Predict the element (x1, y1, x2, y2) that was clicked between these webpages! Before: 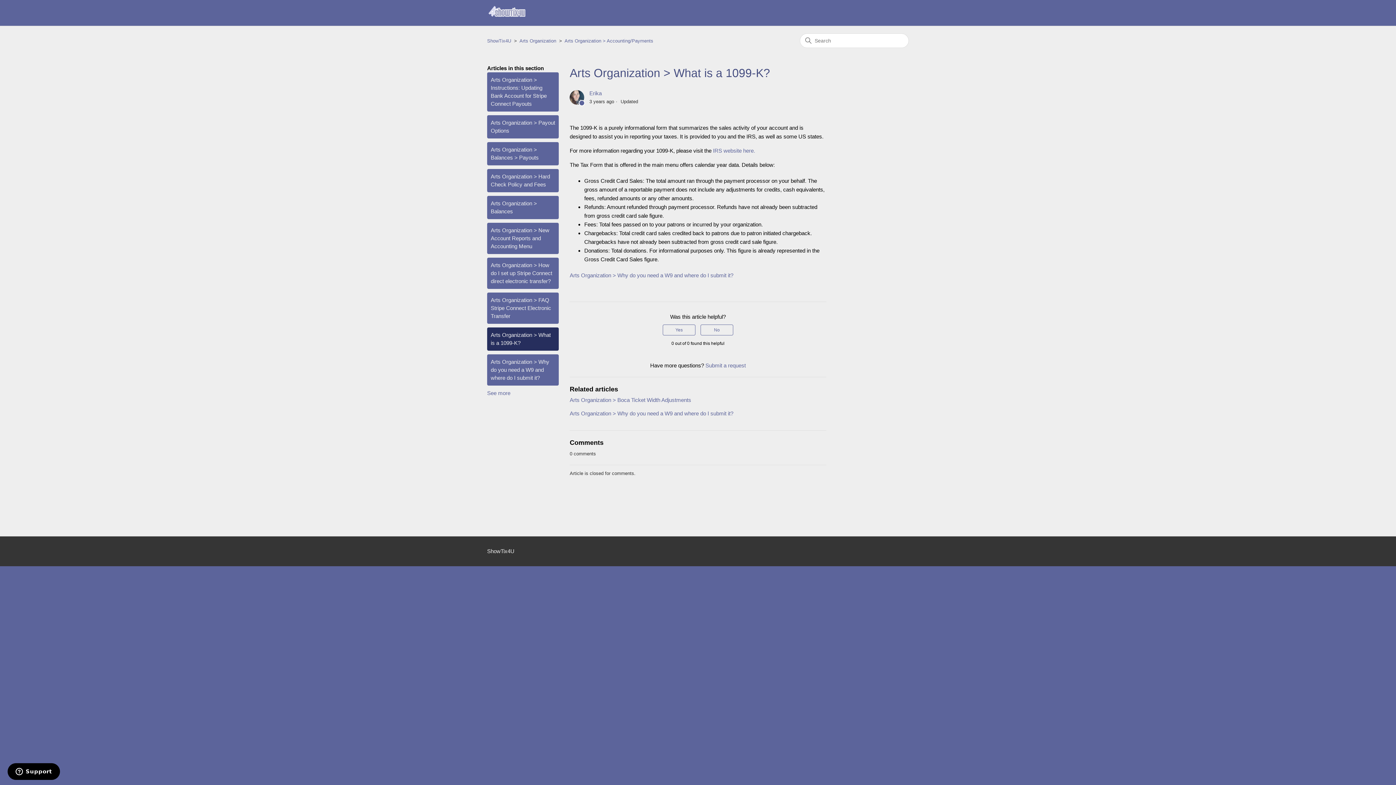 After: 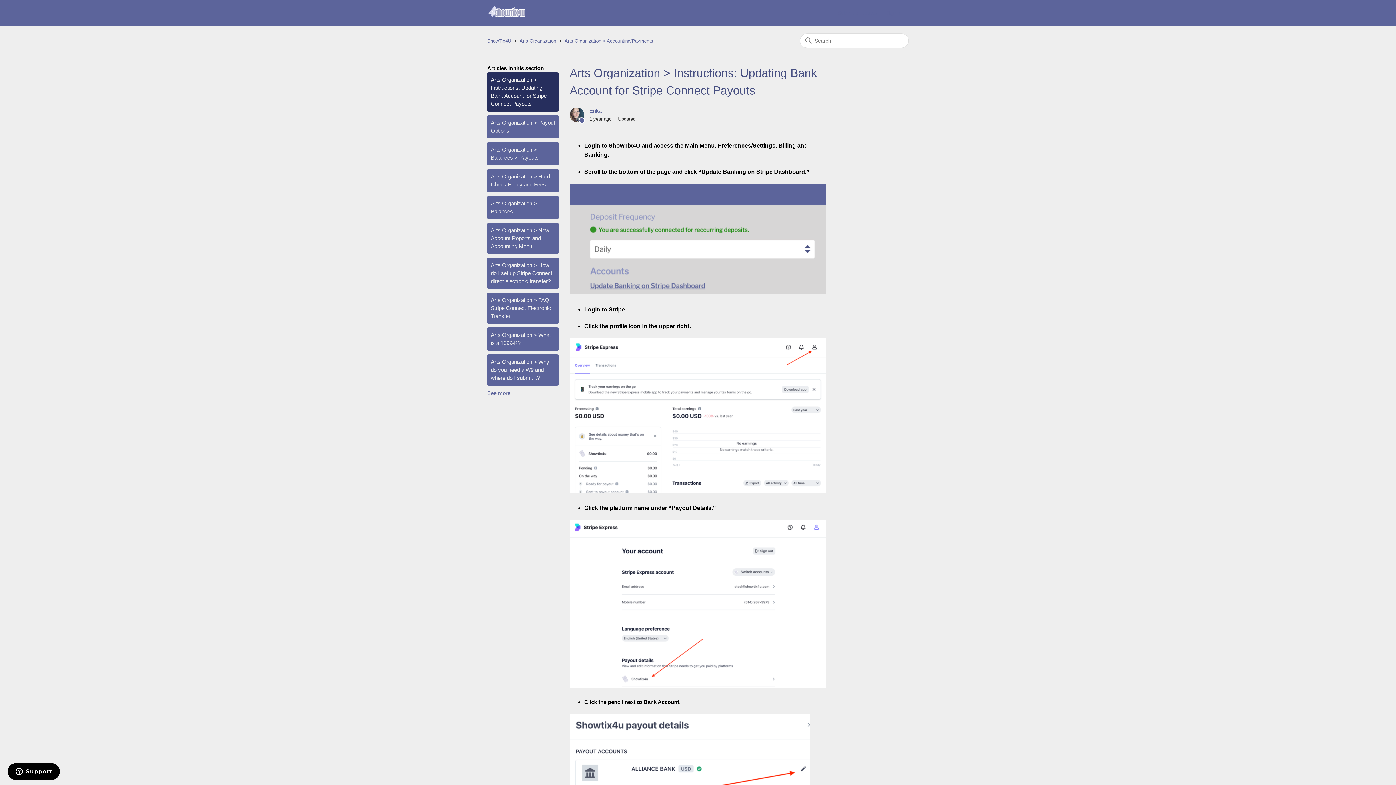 Action: label: Arts Organization > Instructions: Updating Bank Account for Stripe Connect Payouts bbox: (487, 72, 558, 111)